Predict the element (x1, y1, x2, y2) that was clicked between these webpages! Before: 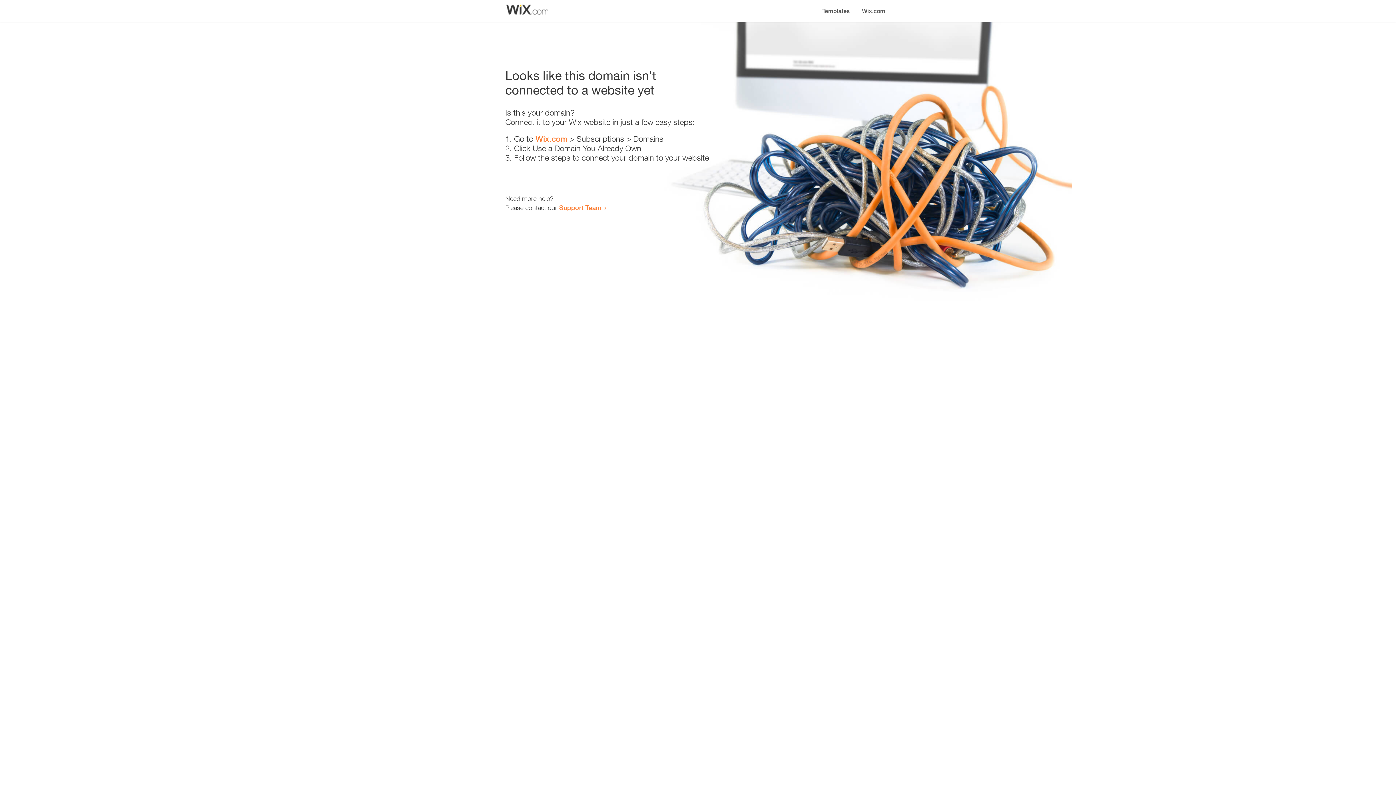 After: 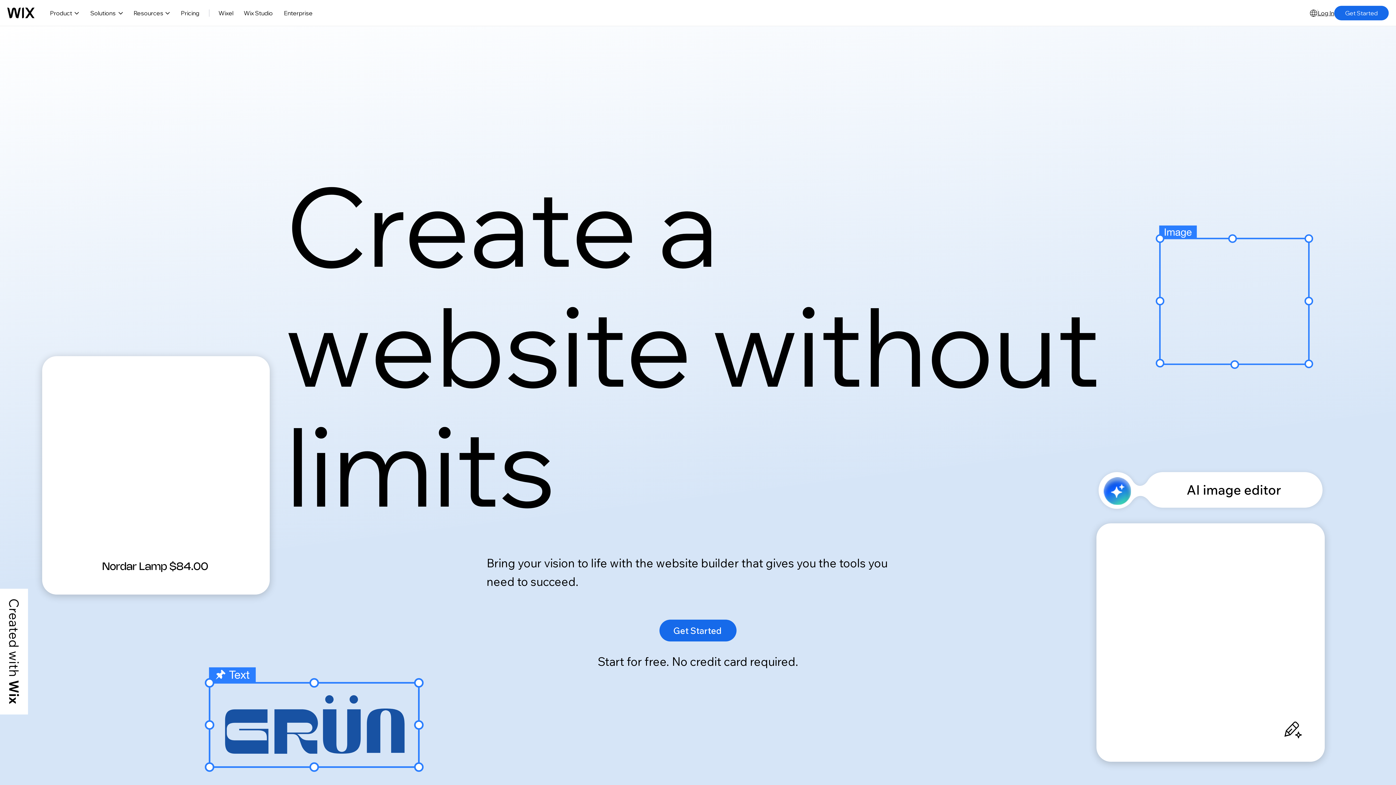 Action: label: Wix.com bbox: (535, 134, 567, 143)